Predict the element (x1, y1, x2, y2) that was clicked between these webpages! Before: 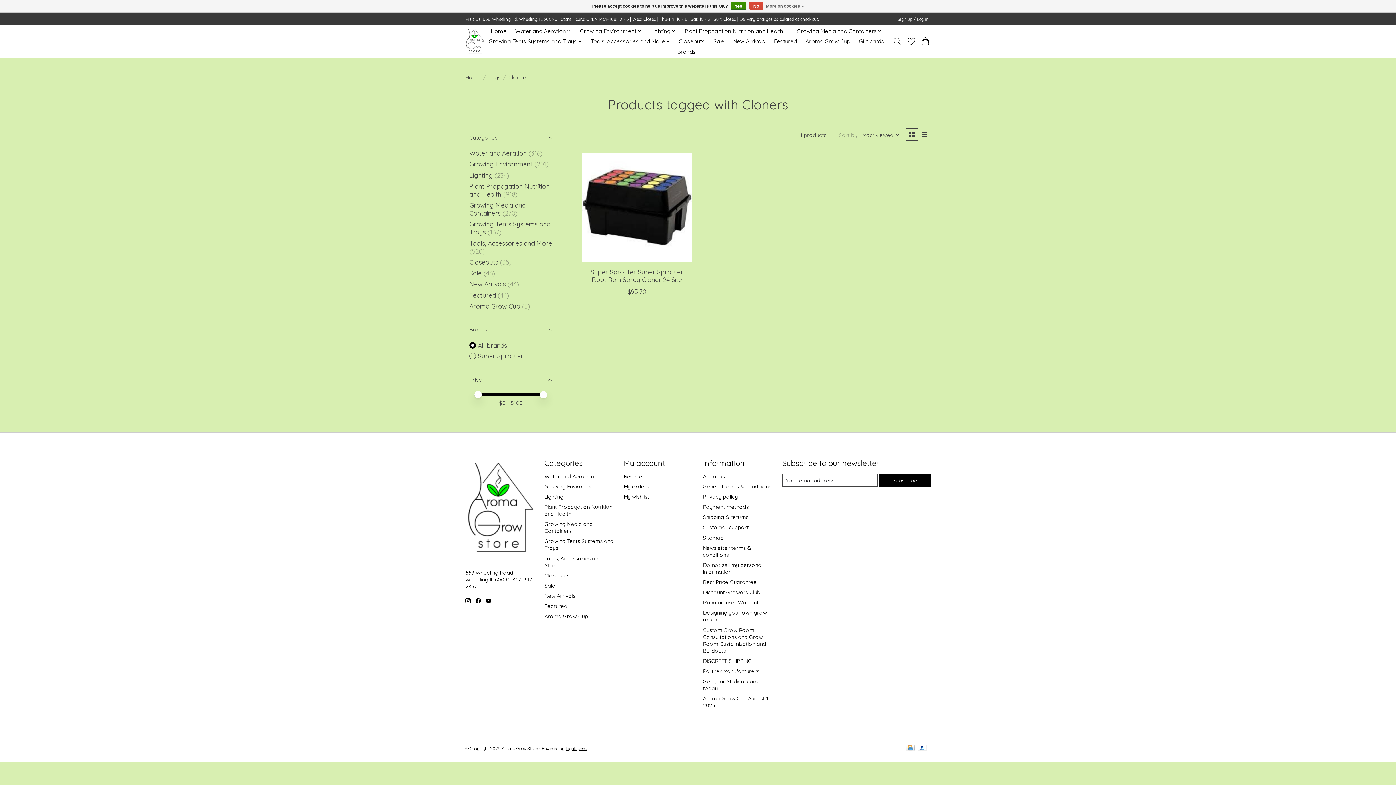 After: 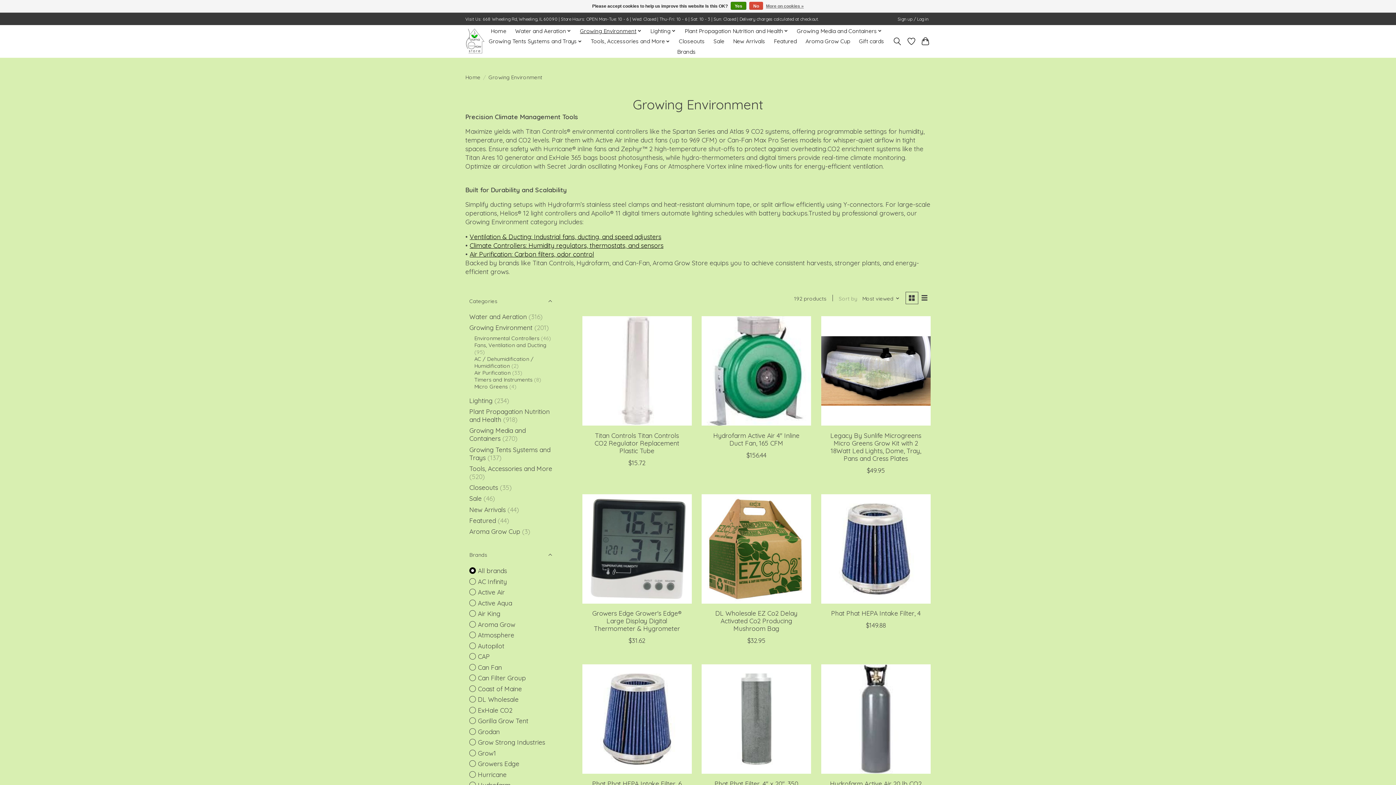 Action: bbox: (544, 483, 598, 490) label: Growing Environment